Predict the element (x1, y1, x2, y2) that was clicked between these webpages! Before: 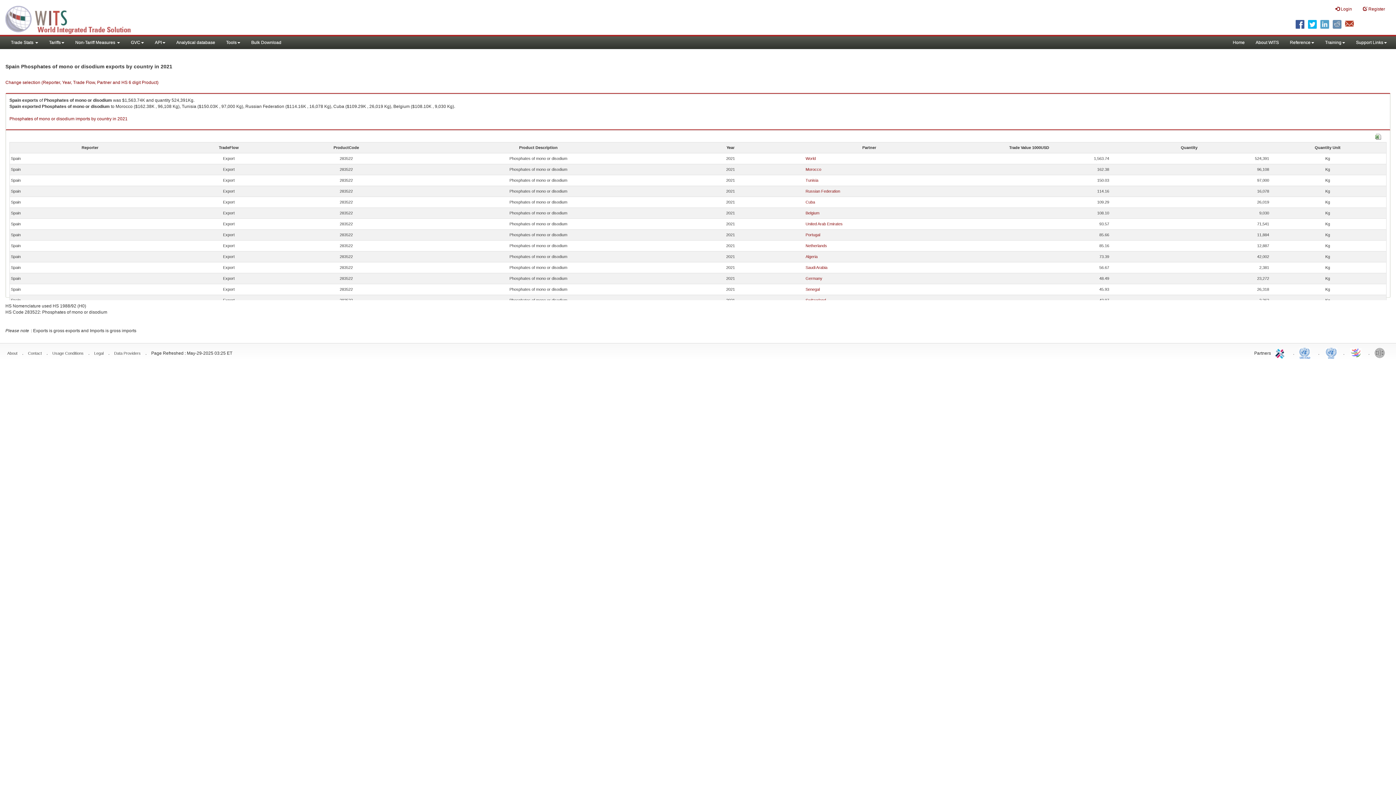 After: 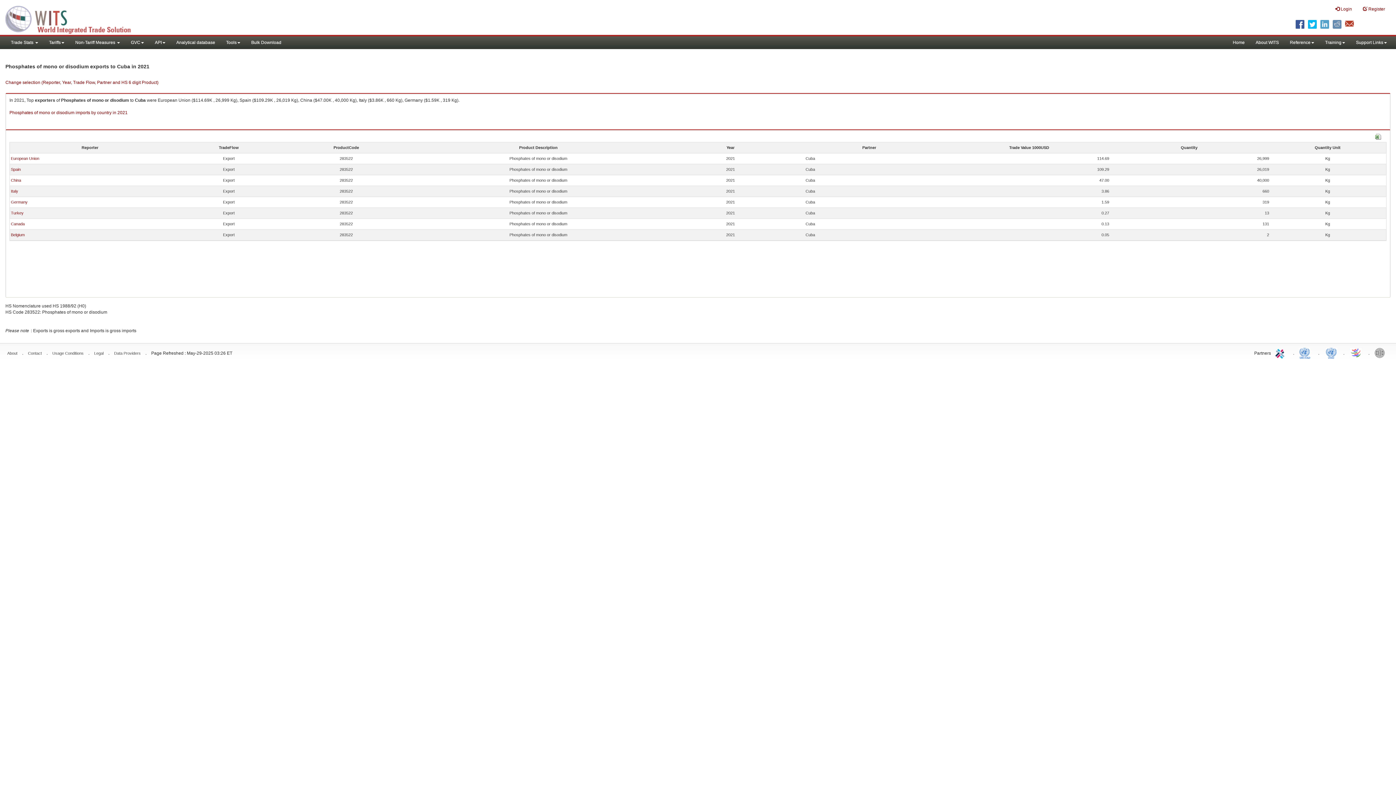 Action: label: Cuba bbox: (805, 200, 815, 204)